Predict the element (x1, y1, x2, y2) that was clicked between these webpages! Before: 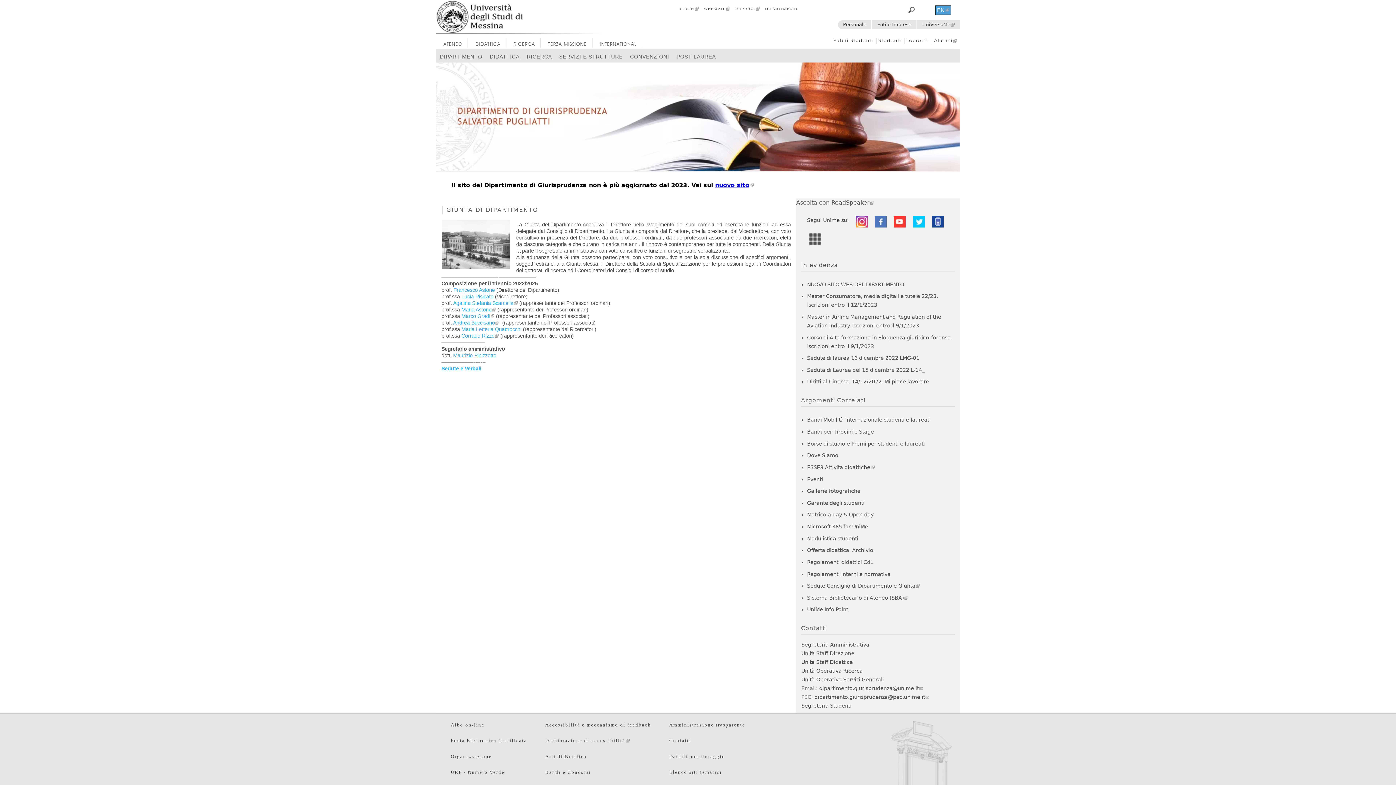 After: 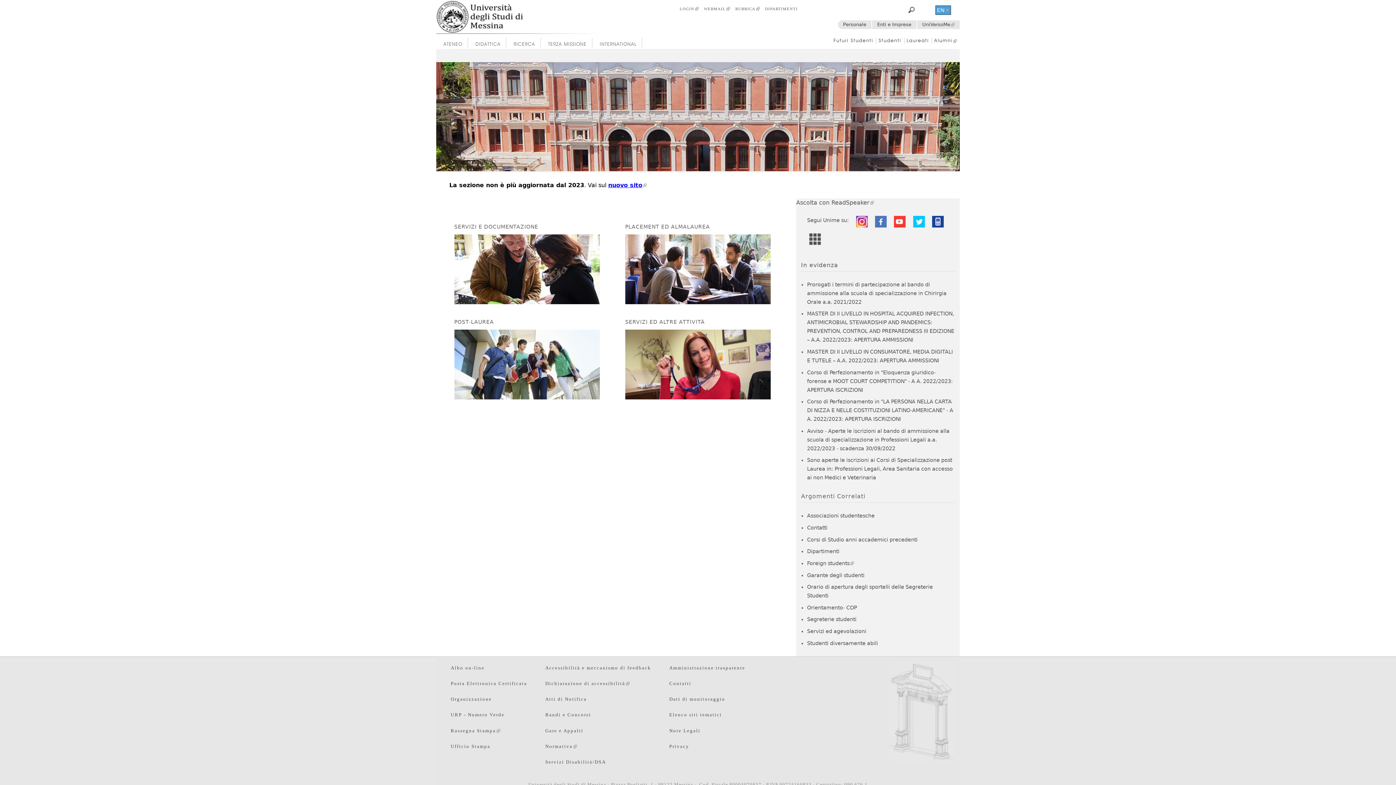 Action: label: Laureati bbox: (906, 38, 929, 43)